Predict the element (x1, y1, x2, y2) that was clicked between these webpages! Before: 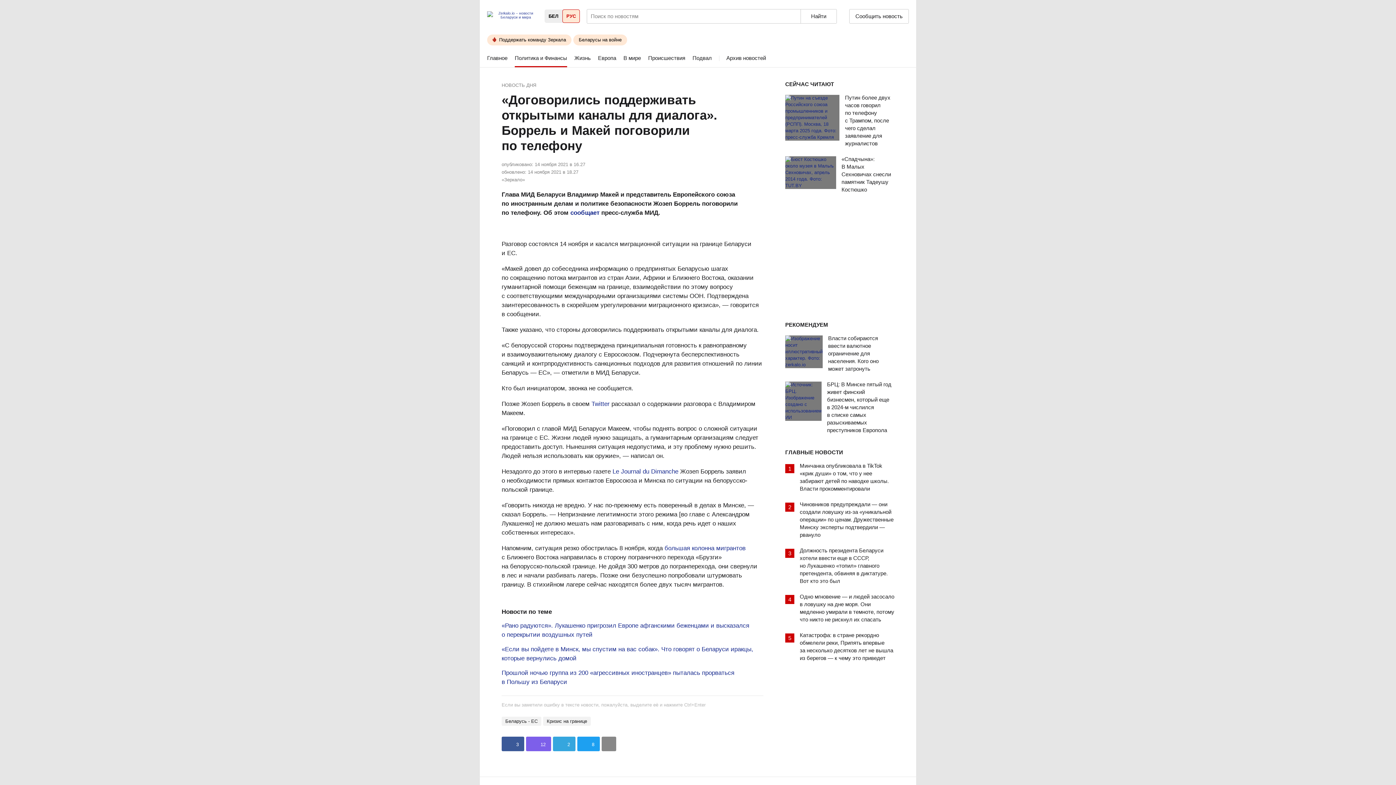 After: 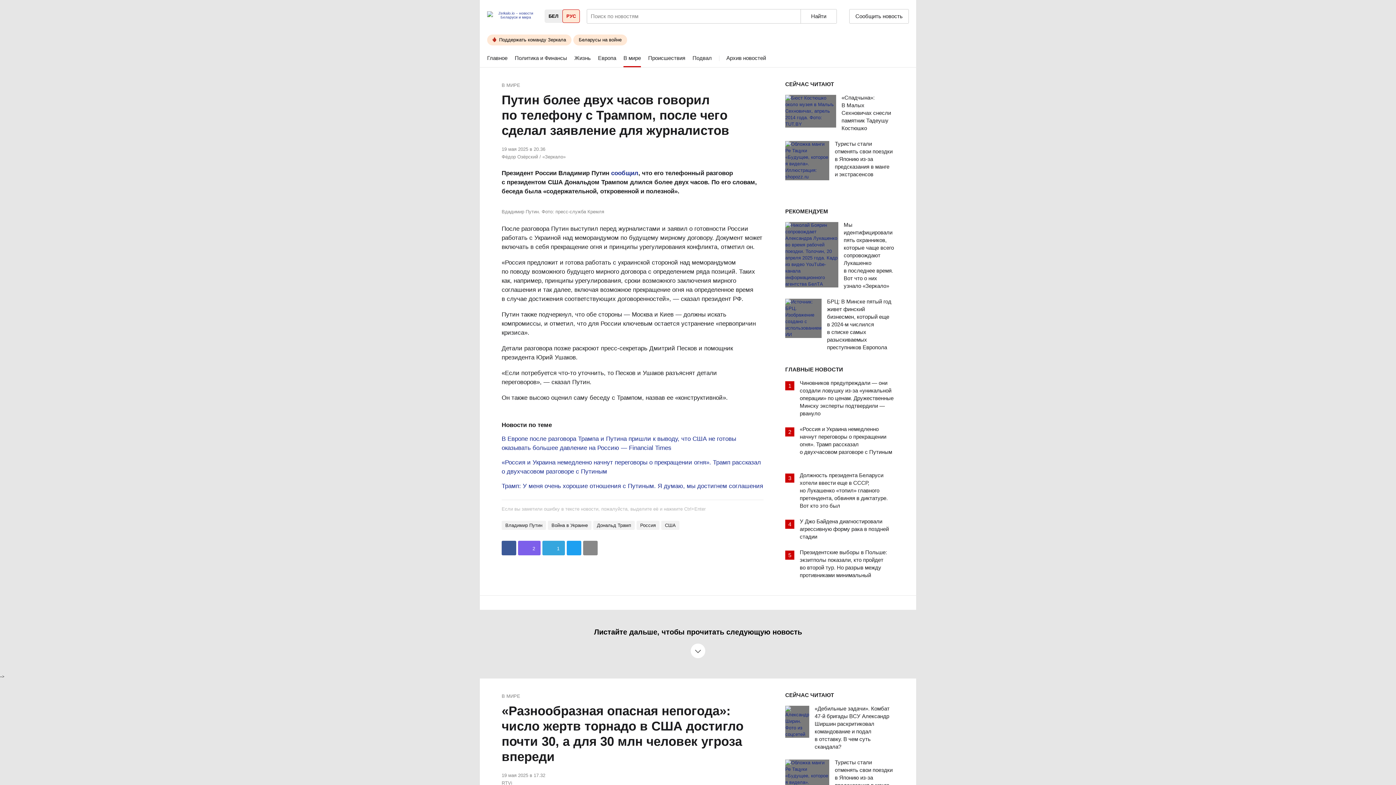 Action: bbox: (785, 94, 845, 140)